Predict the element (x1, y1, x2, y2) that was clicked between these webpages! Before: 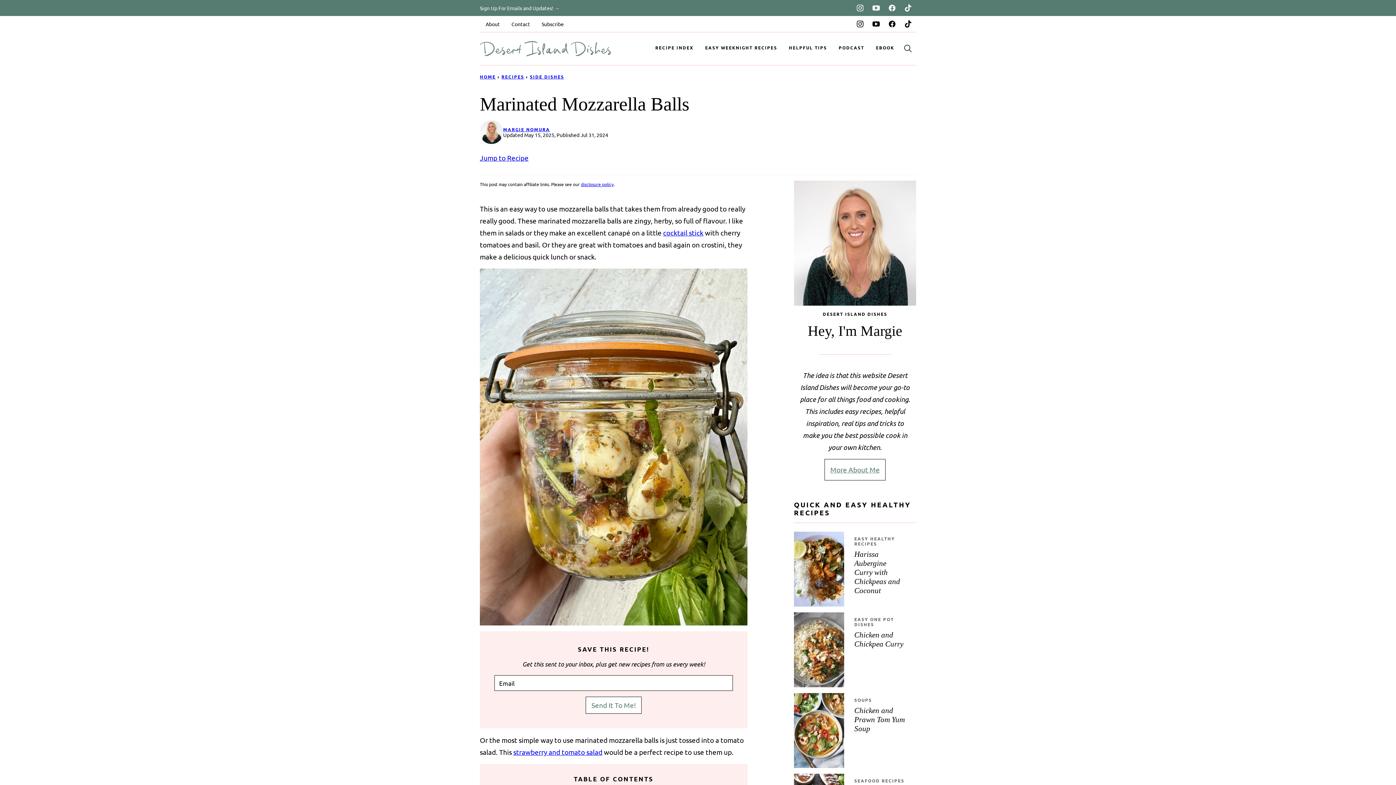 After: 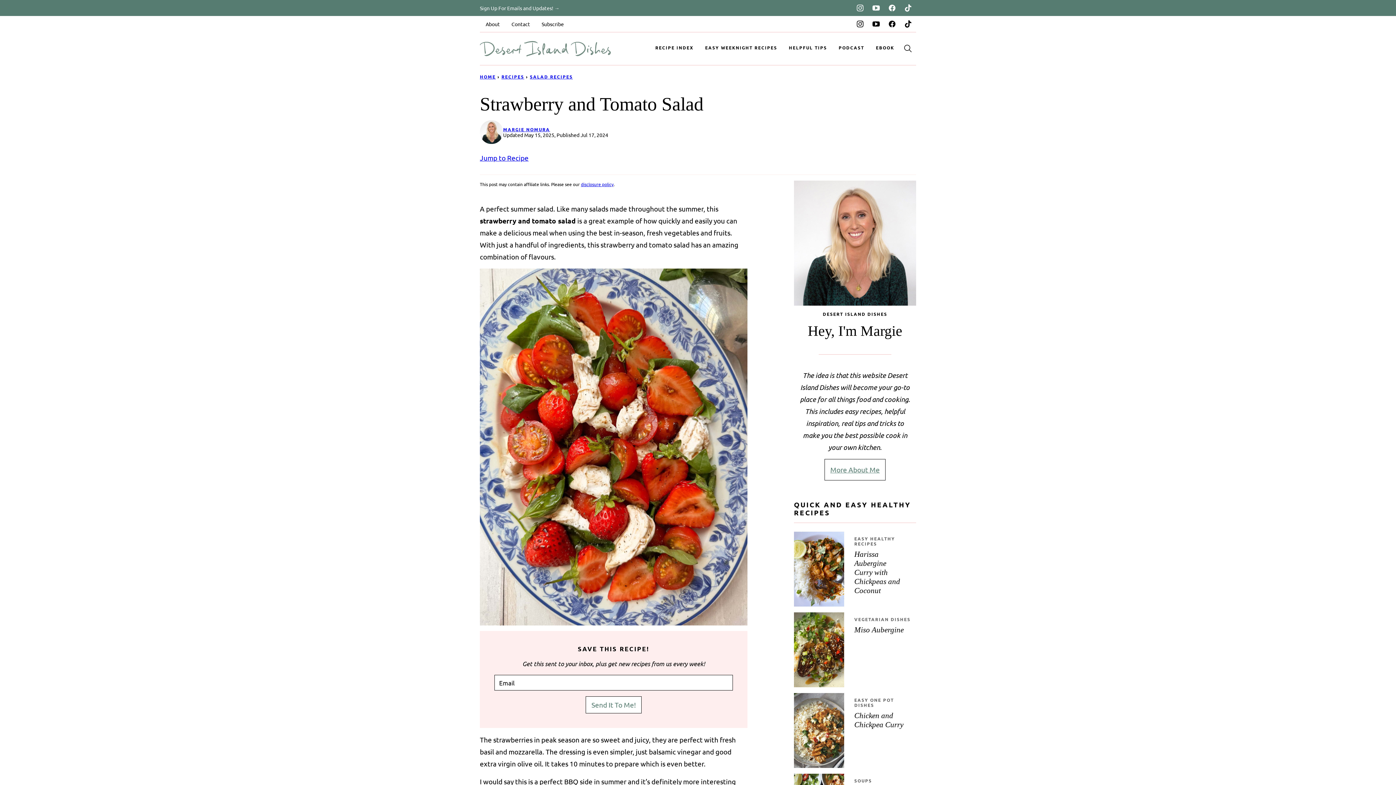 Action: bbox: (513, 747, 602, 756) label: strawberry and tomato salad